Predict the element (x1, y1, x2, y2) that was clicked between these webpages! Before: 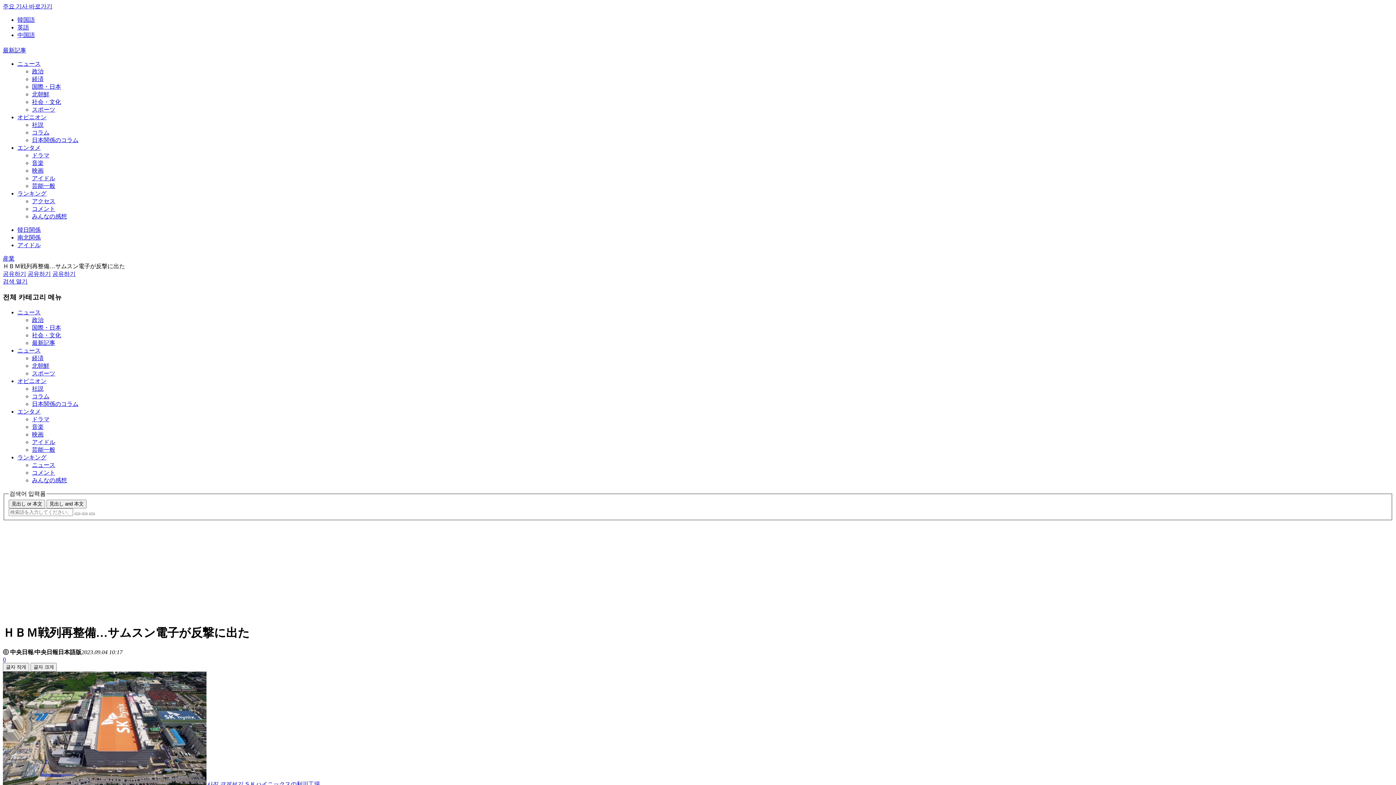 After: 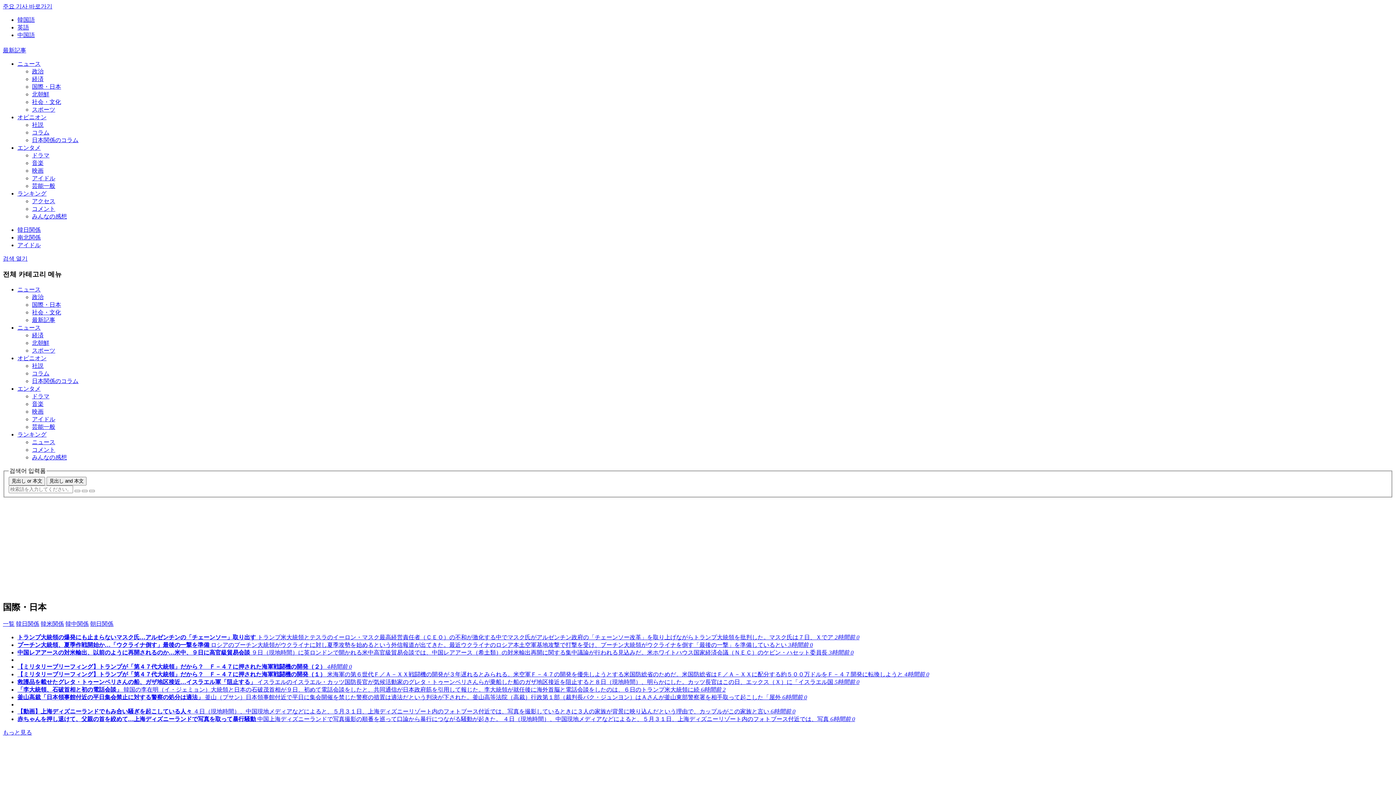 Action: bbox: (32, 324, 61, 330) label: 国際・日本